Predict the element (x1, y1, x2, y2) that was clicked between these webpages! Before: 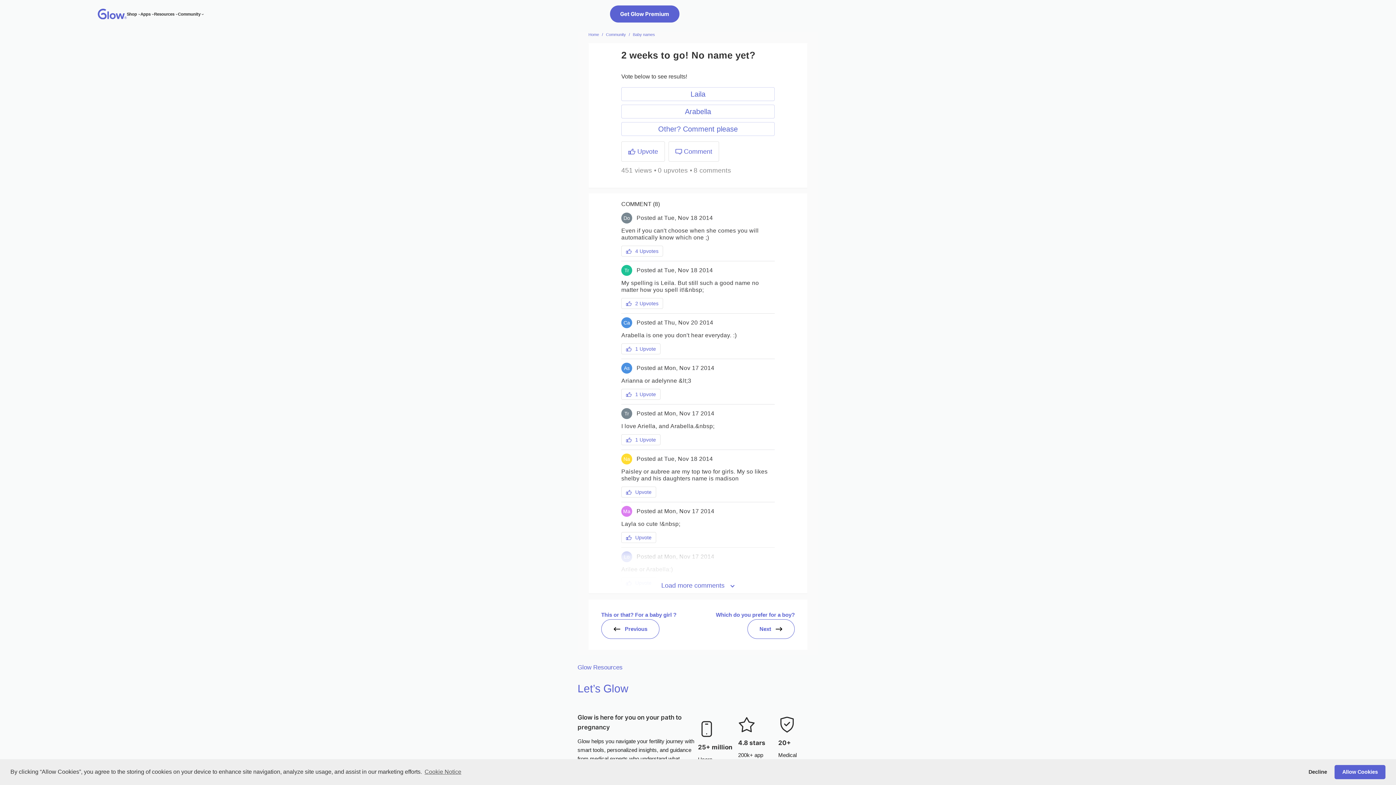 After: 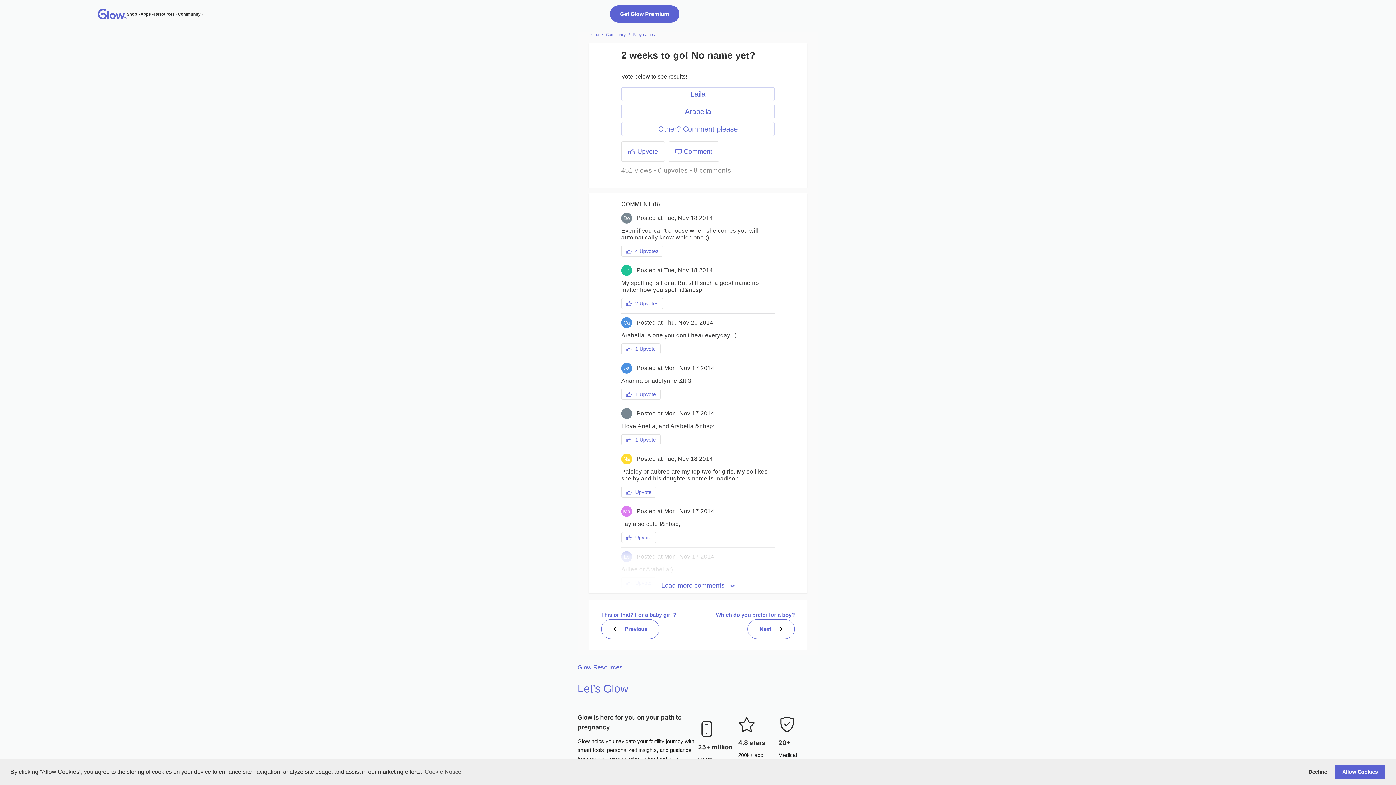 Action: bbox: (621, 122, 774, 136) label: Other? Comment please